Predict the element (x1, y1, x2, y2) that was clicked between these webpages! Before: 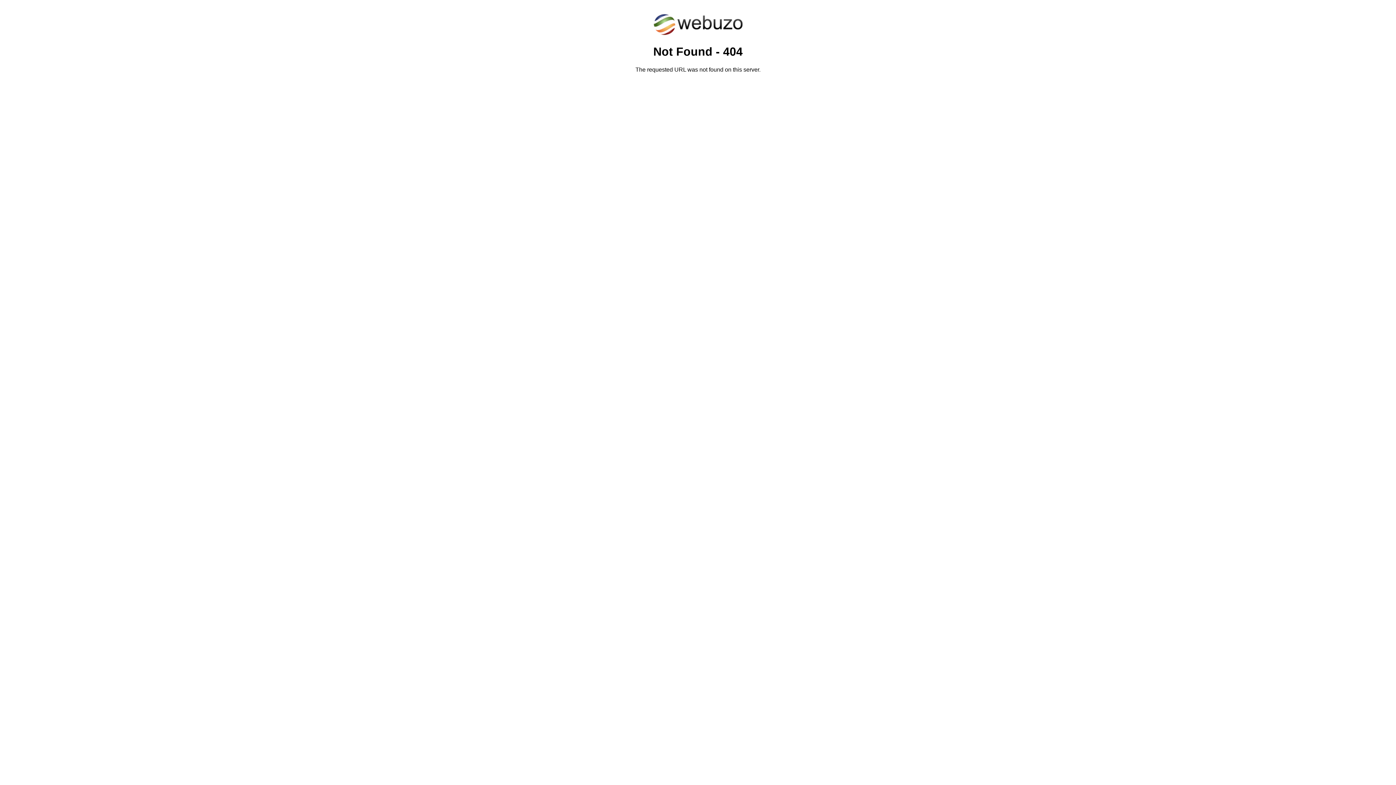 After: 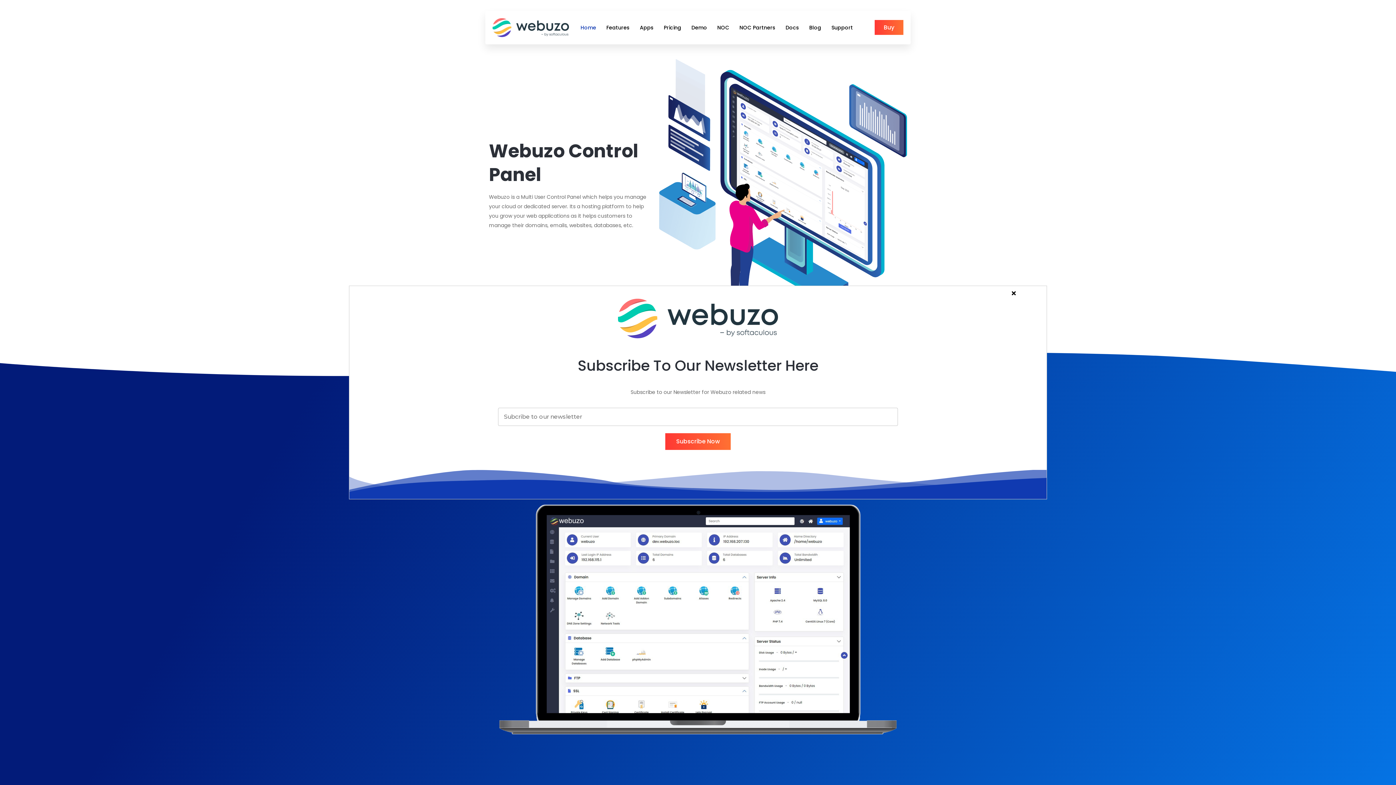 Action: bbox: (652, 30, 743, 37)